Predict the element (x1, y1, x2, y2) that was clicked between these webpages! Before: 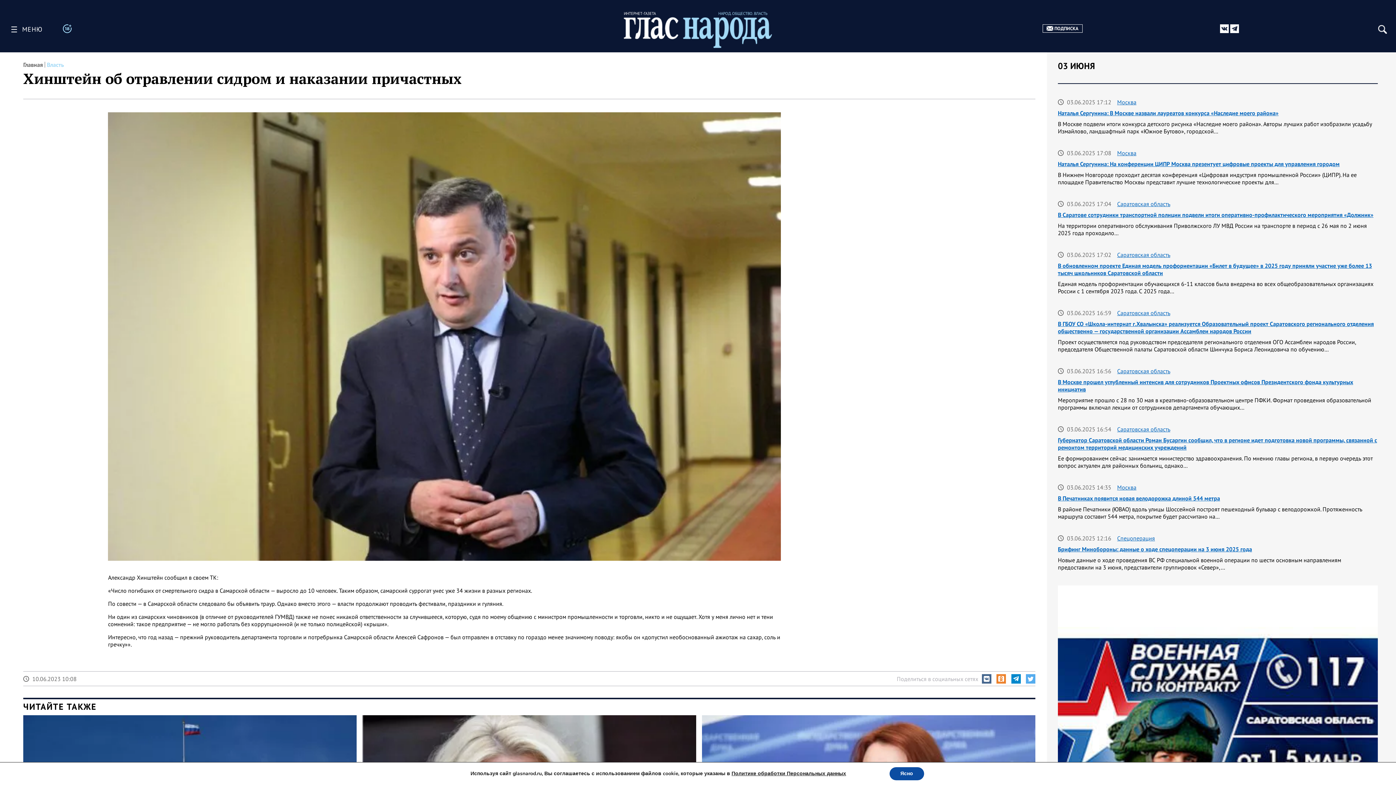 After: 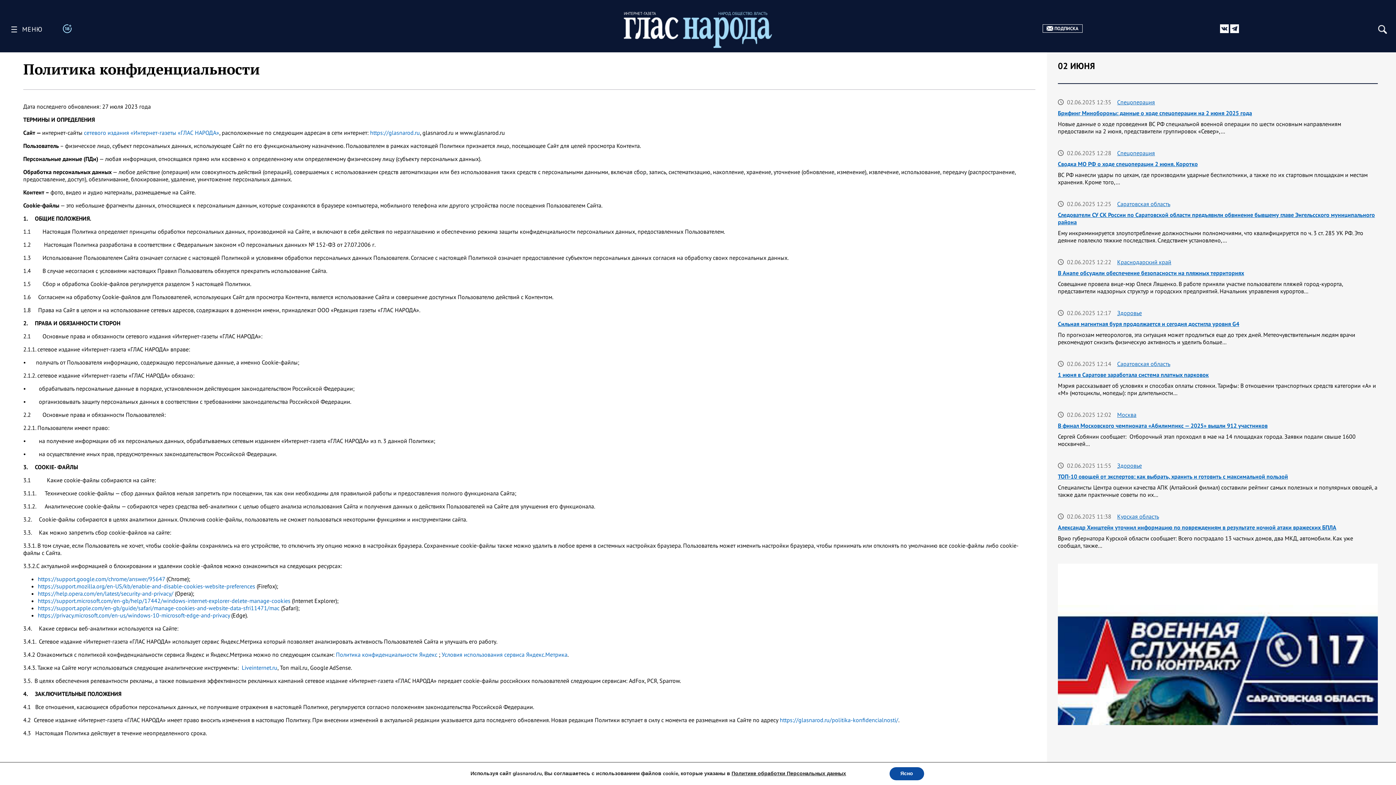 Action: bbox: (731, 770, 846, 777) label: Политике обработки Персональных данных